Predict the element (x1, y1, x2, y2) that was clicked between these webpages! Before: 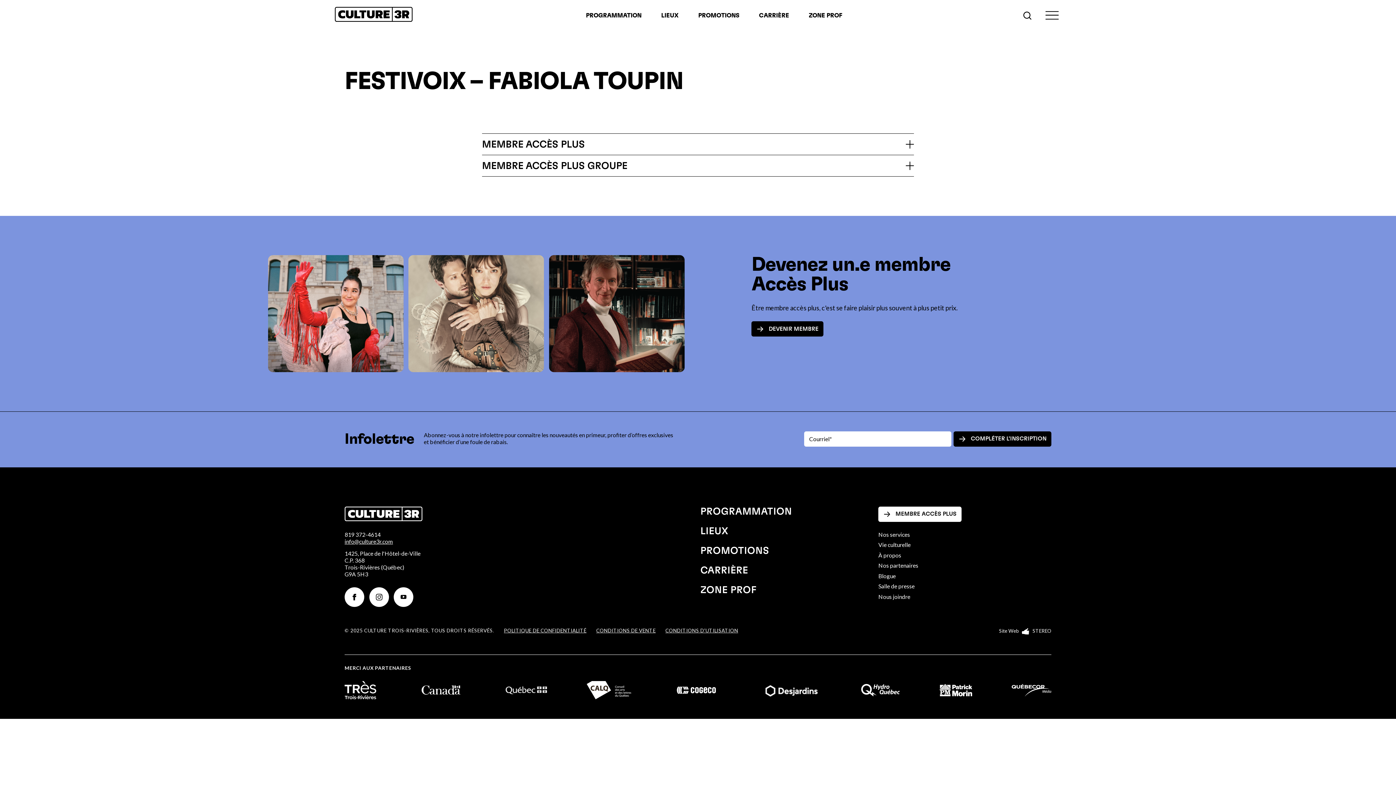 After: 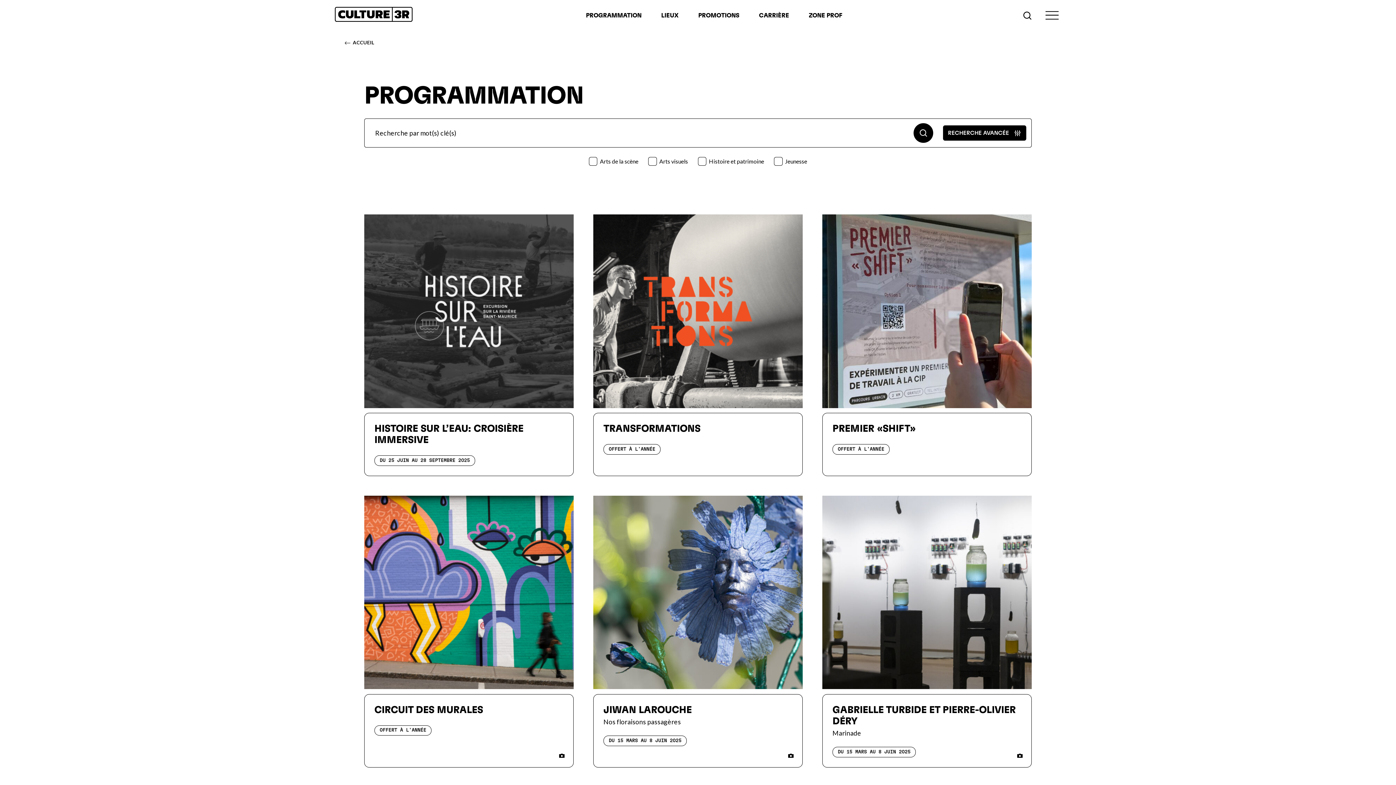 Action: bbox: (576, 6, 651, 23) label: PROGRAMMATION